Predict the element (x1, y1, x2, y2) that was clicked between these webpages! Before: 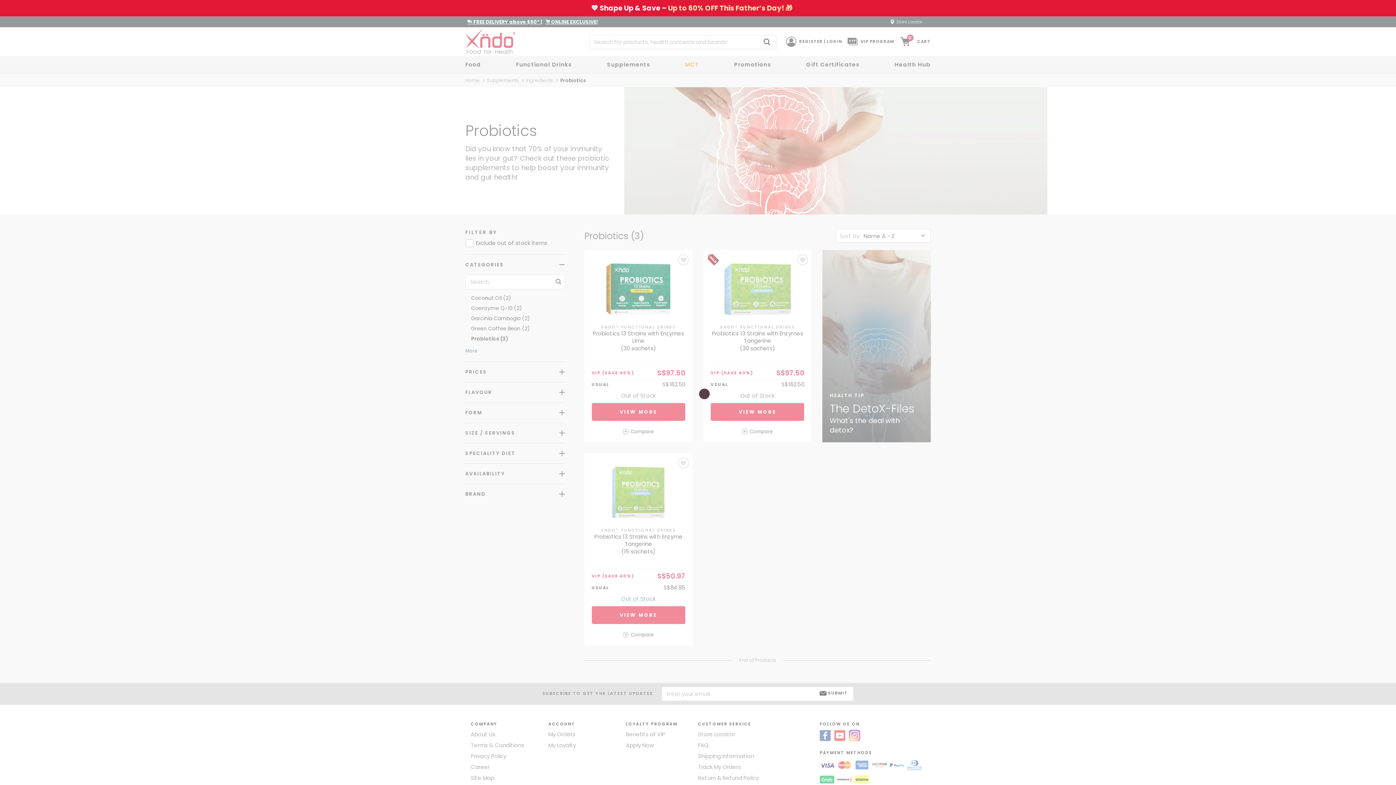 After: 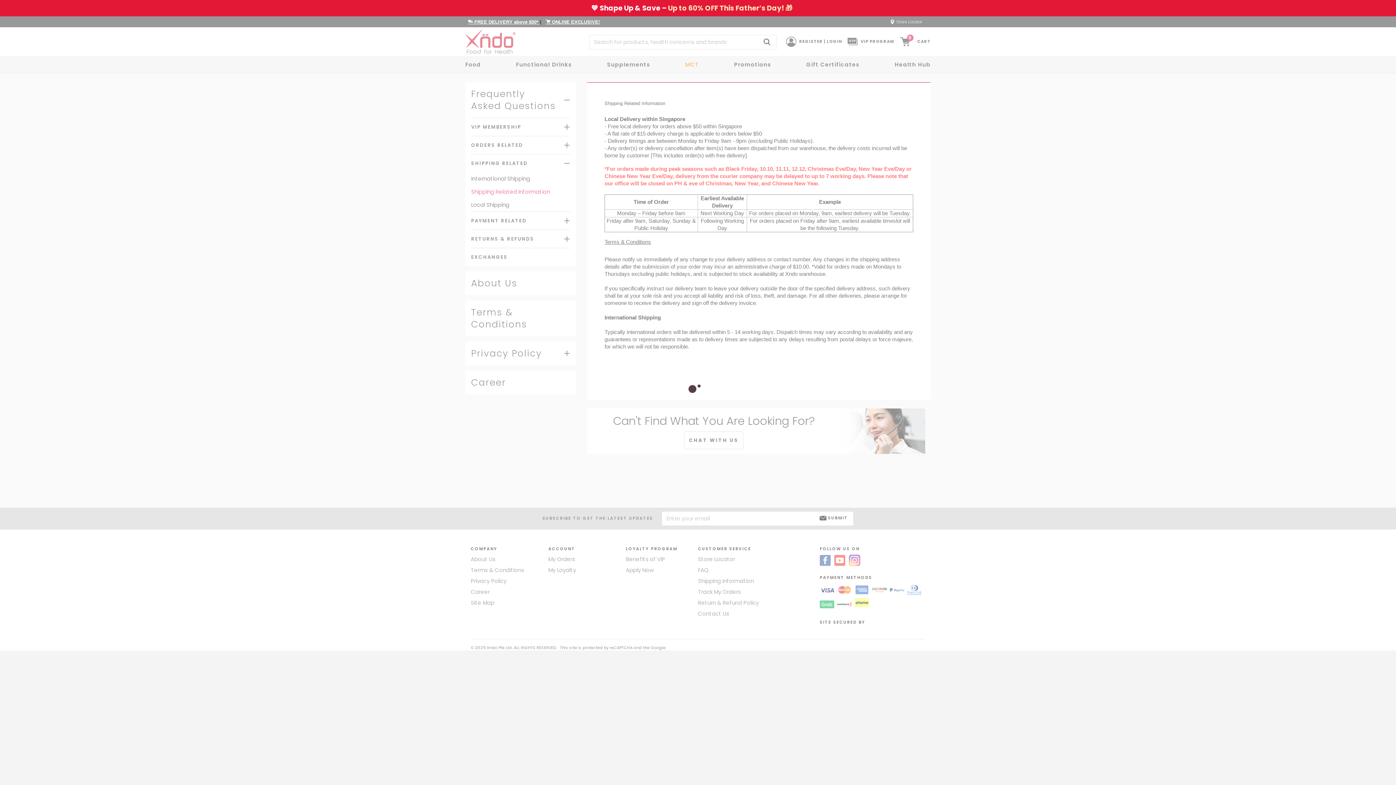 Action: label:  FREE DELIVERY above $50*  bbox: (467, 18, 540, 25)